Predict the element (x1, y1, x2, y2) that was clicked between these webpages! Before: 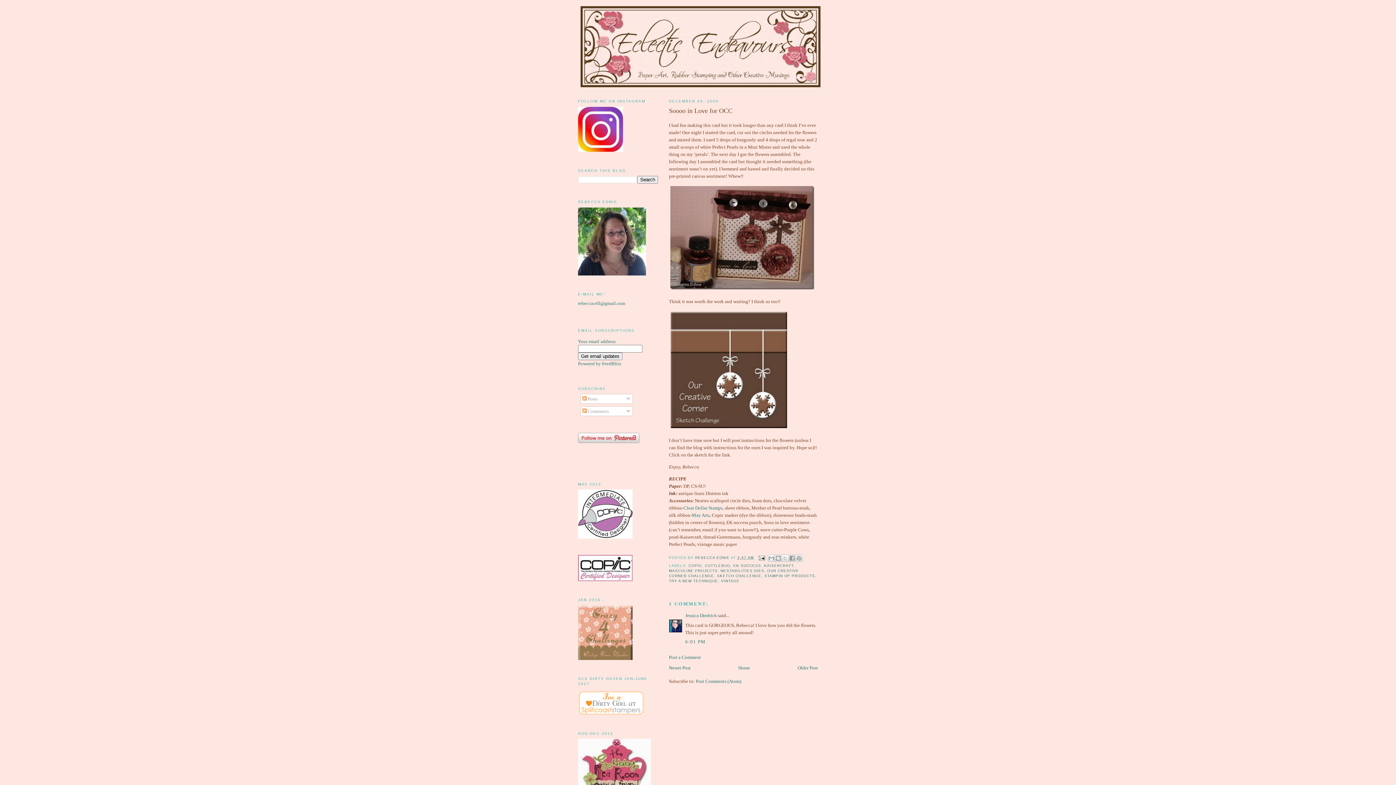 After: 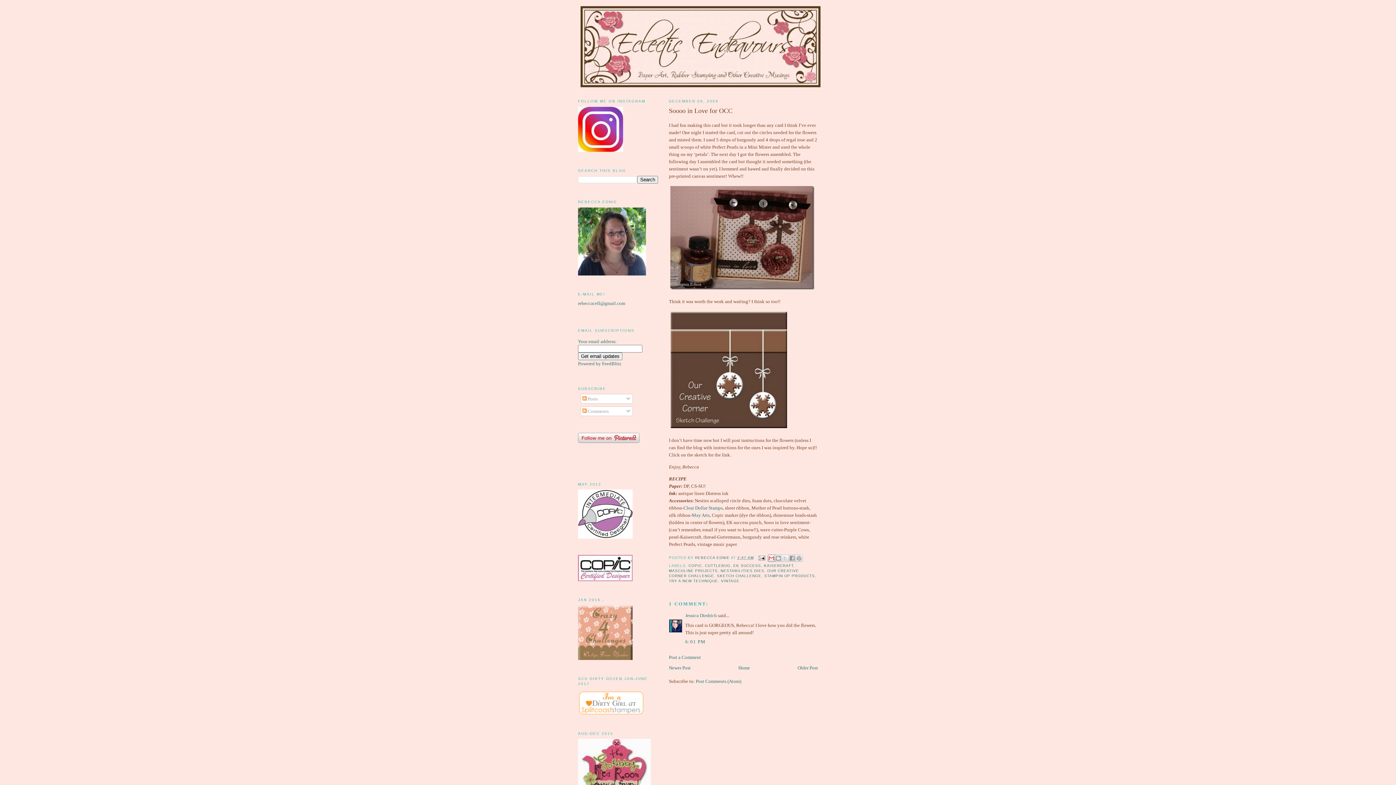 Action: label: EMAIL THIS bbox: (767, 554, 775, 562)